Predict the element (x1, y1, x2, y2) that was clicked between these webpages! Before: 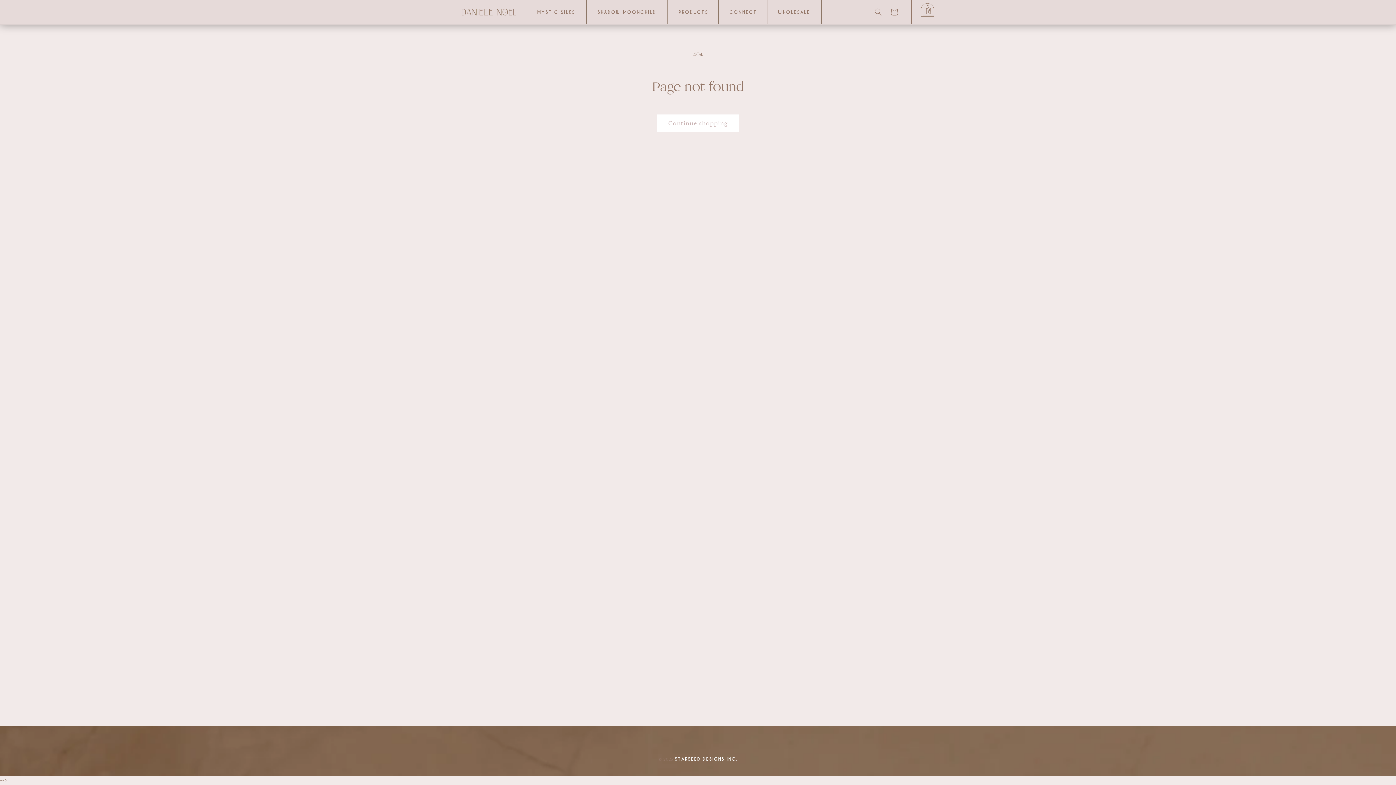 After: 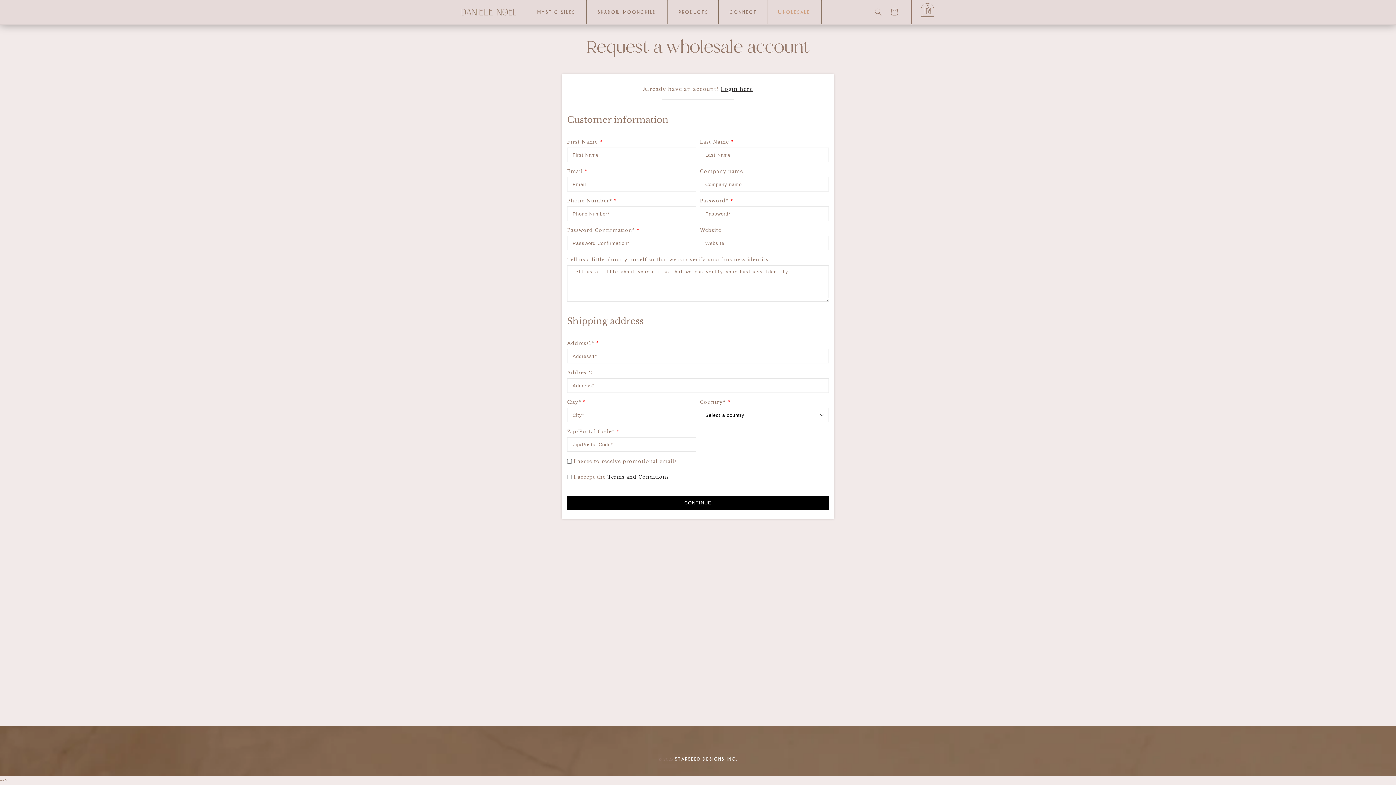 Action: label: WHOLESALE bbox: (767, 0, 821, 24)